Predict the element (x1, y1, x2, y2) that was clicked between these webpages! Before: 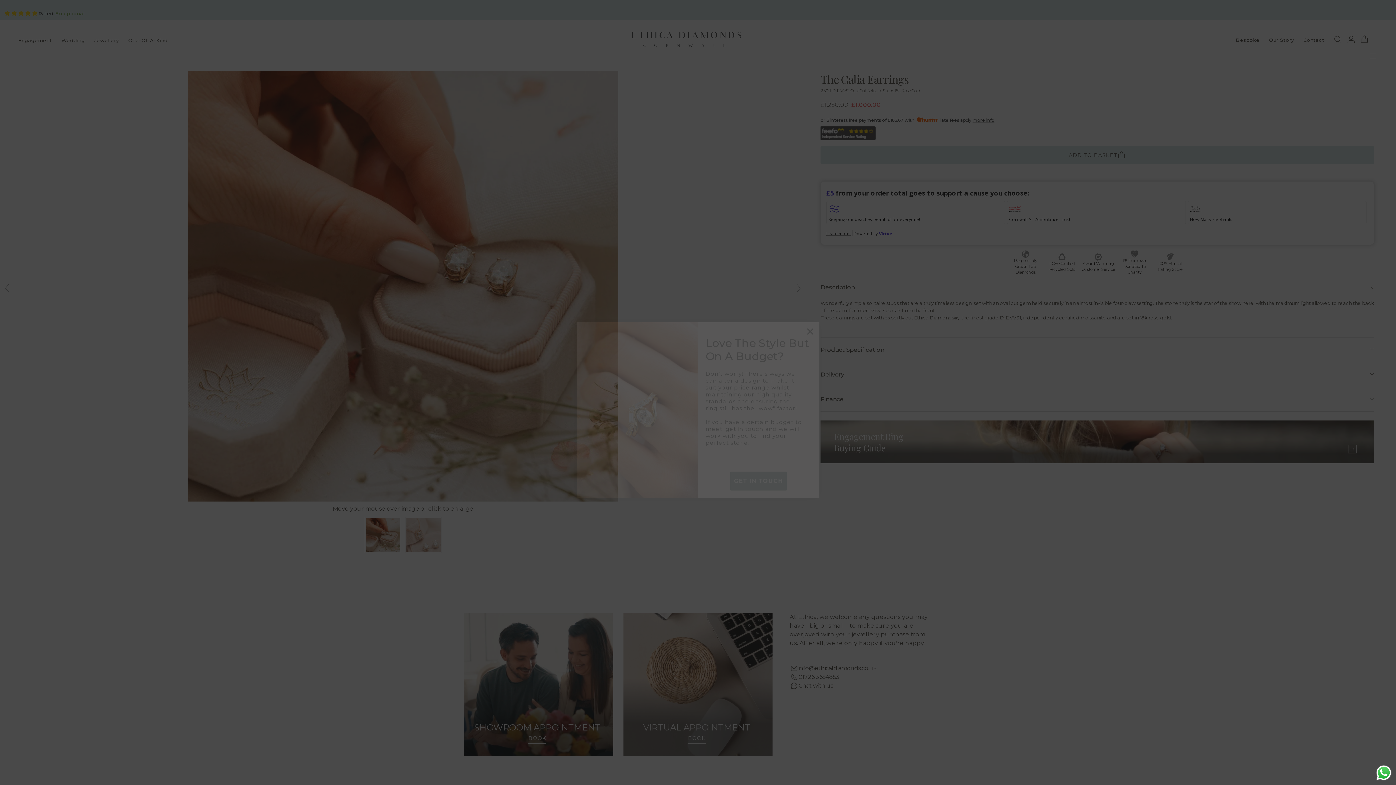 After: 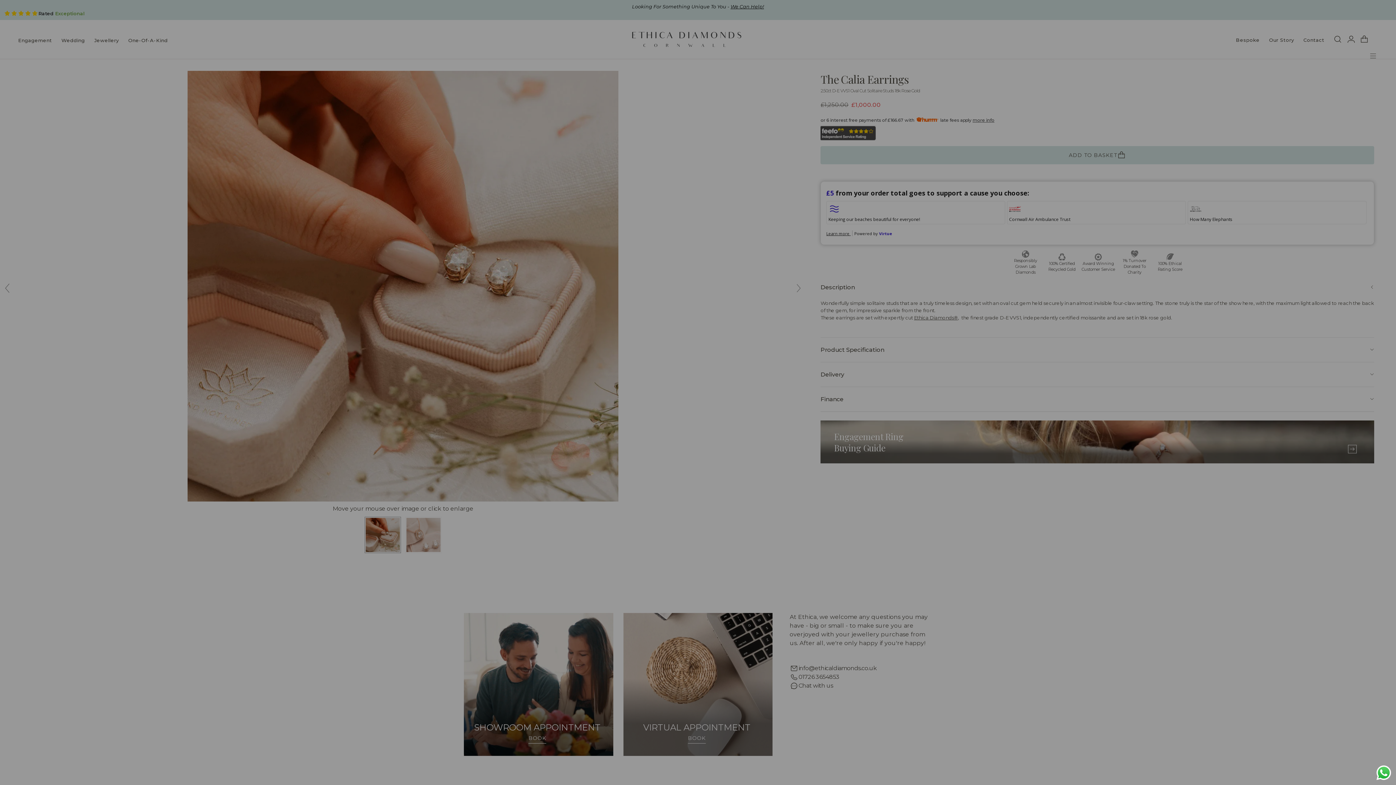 Action: bbox: (1375, 764, 1392, 781) label: Send a message via WhatsApp